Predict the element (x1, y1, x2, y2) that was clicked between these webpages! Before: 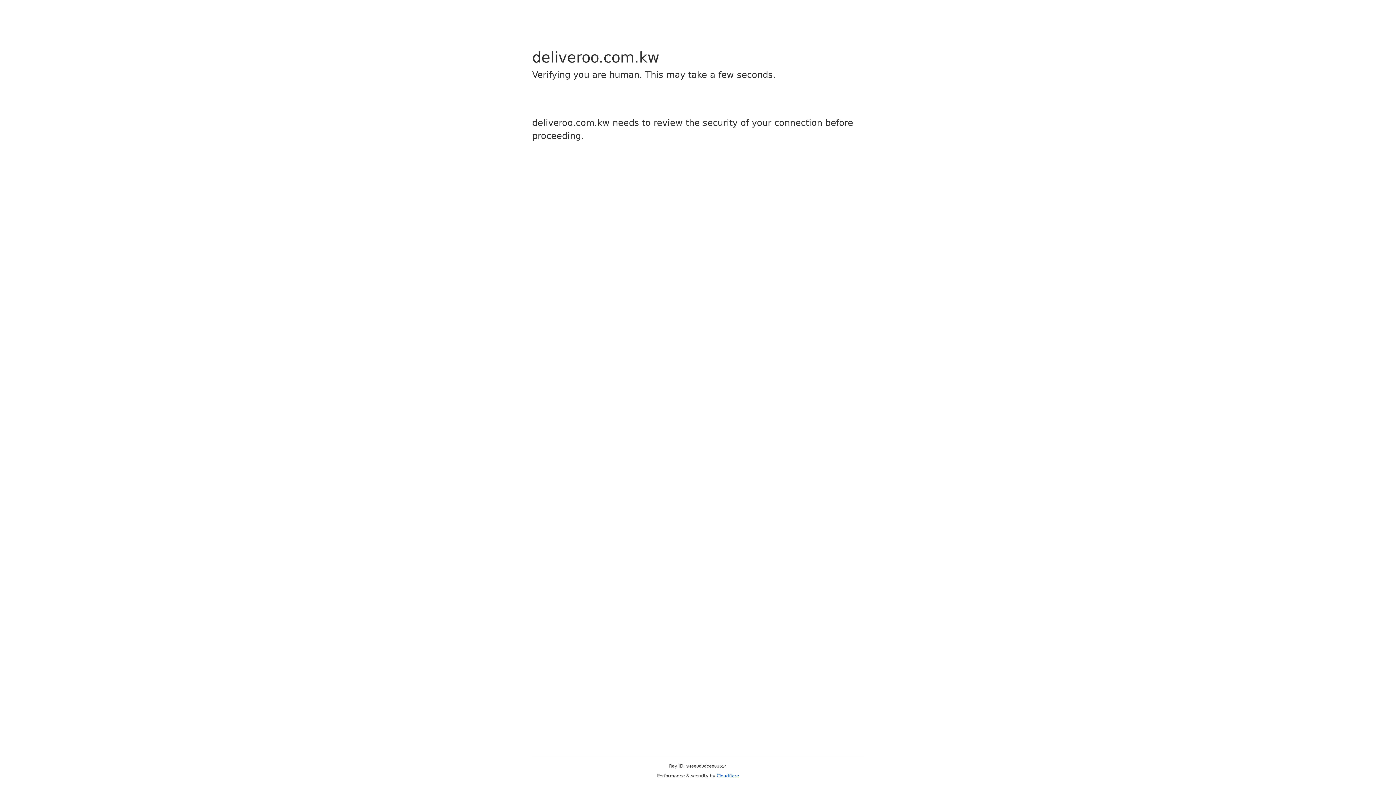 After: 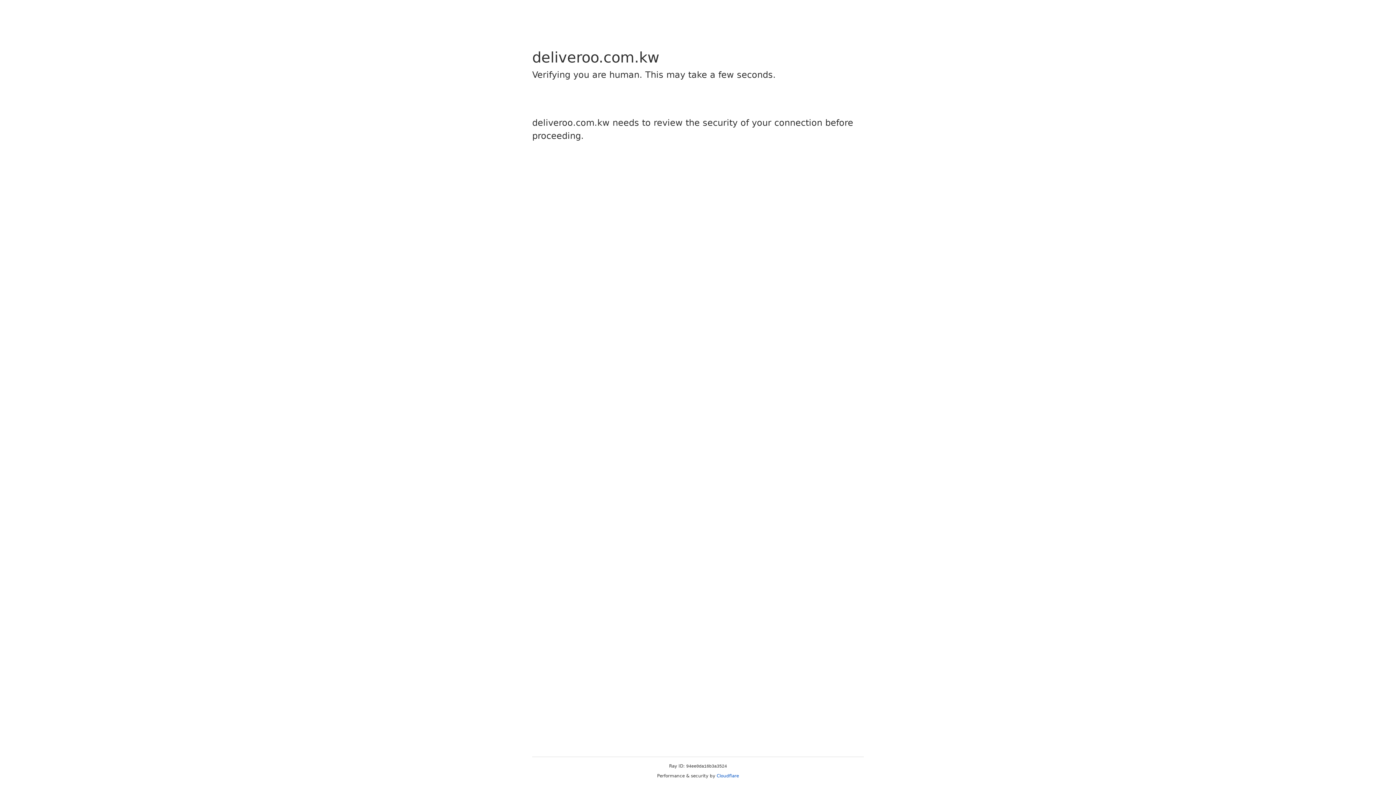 Action: label: Cloudflare bbox: (716, 773, 739, 778)